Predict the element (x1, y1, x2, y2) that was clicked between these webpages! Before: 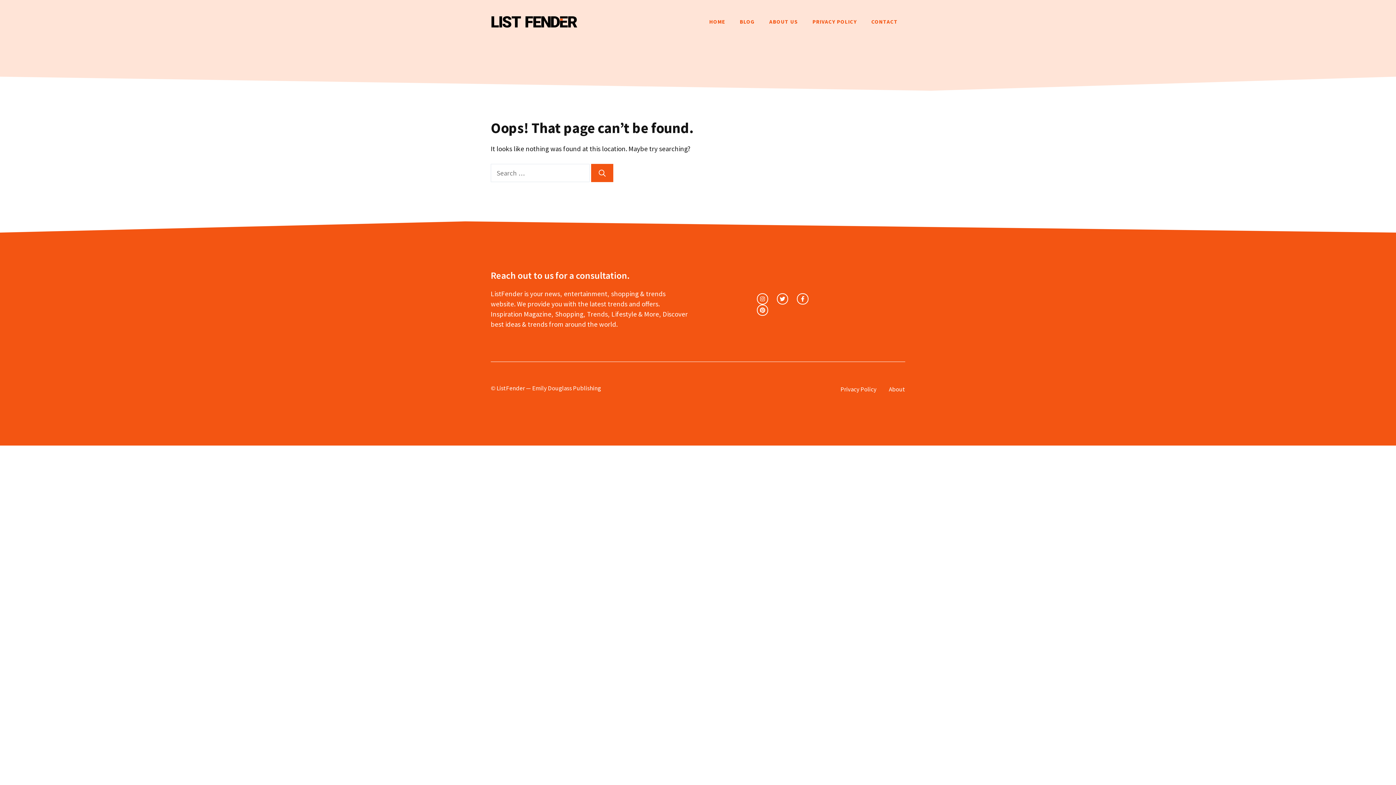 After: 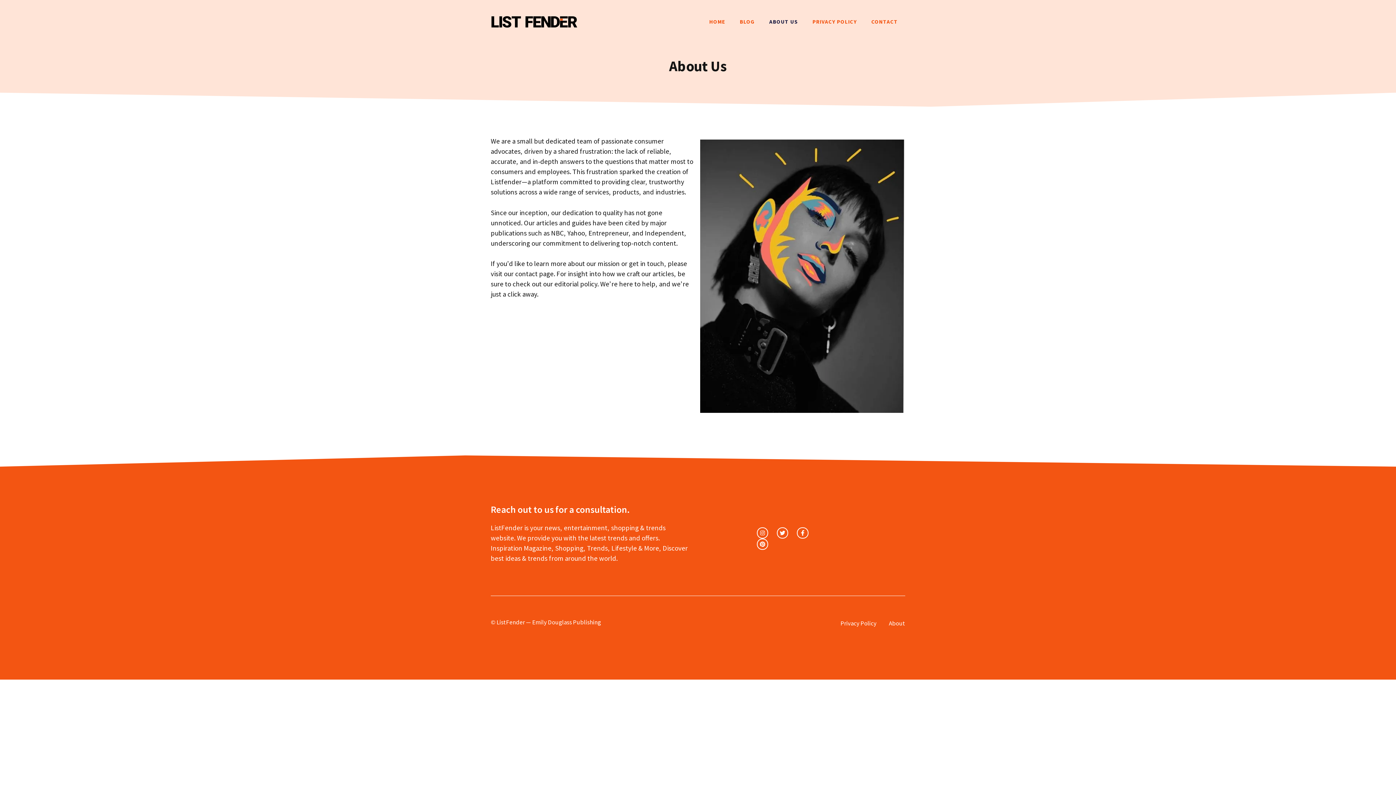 Action: label: ABOUT US bbox: (762, 10, 805, 32)